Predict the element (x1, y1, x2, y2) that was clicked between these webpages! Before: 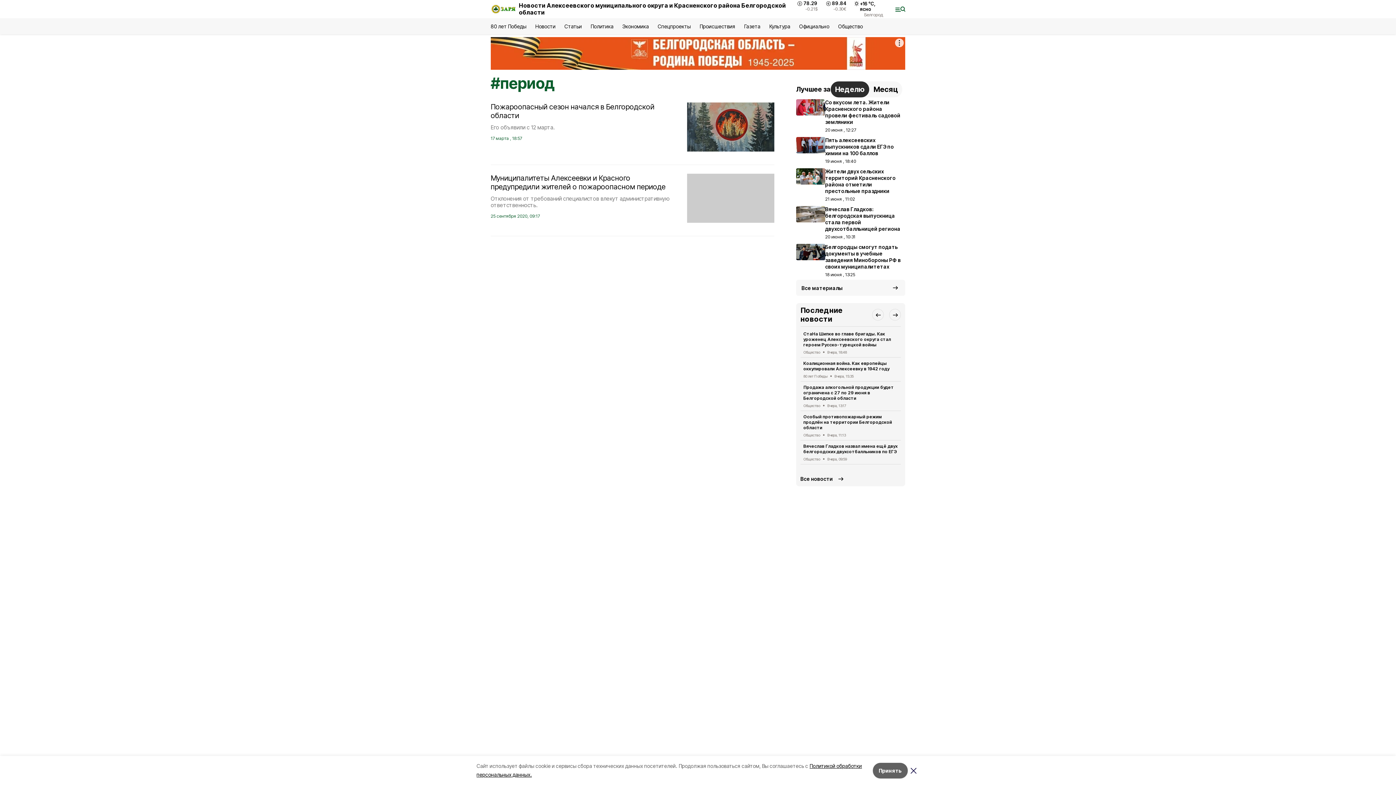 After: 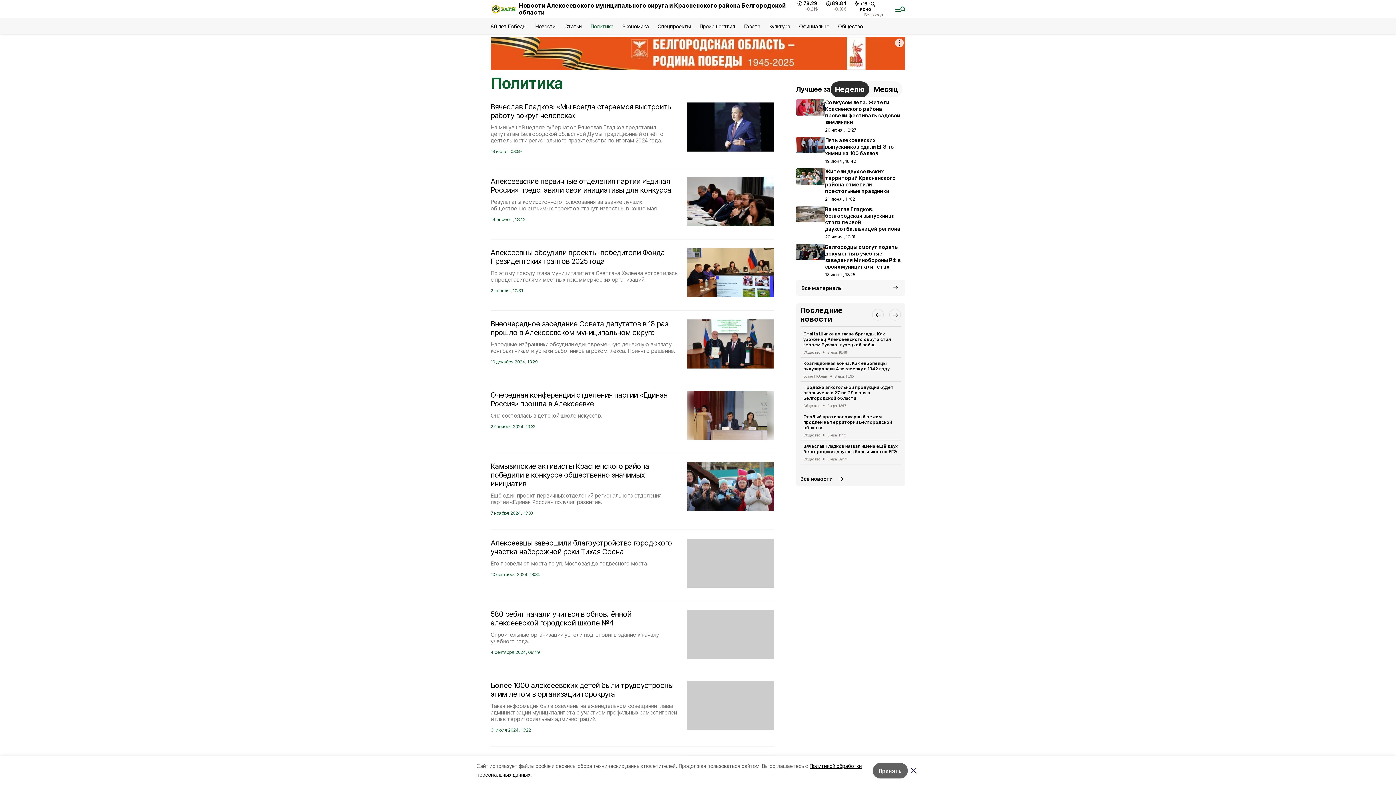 Action: label: Политика bbox: (590, 23, 613, 29)